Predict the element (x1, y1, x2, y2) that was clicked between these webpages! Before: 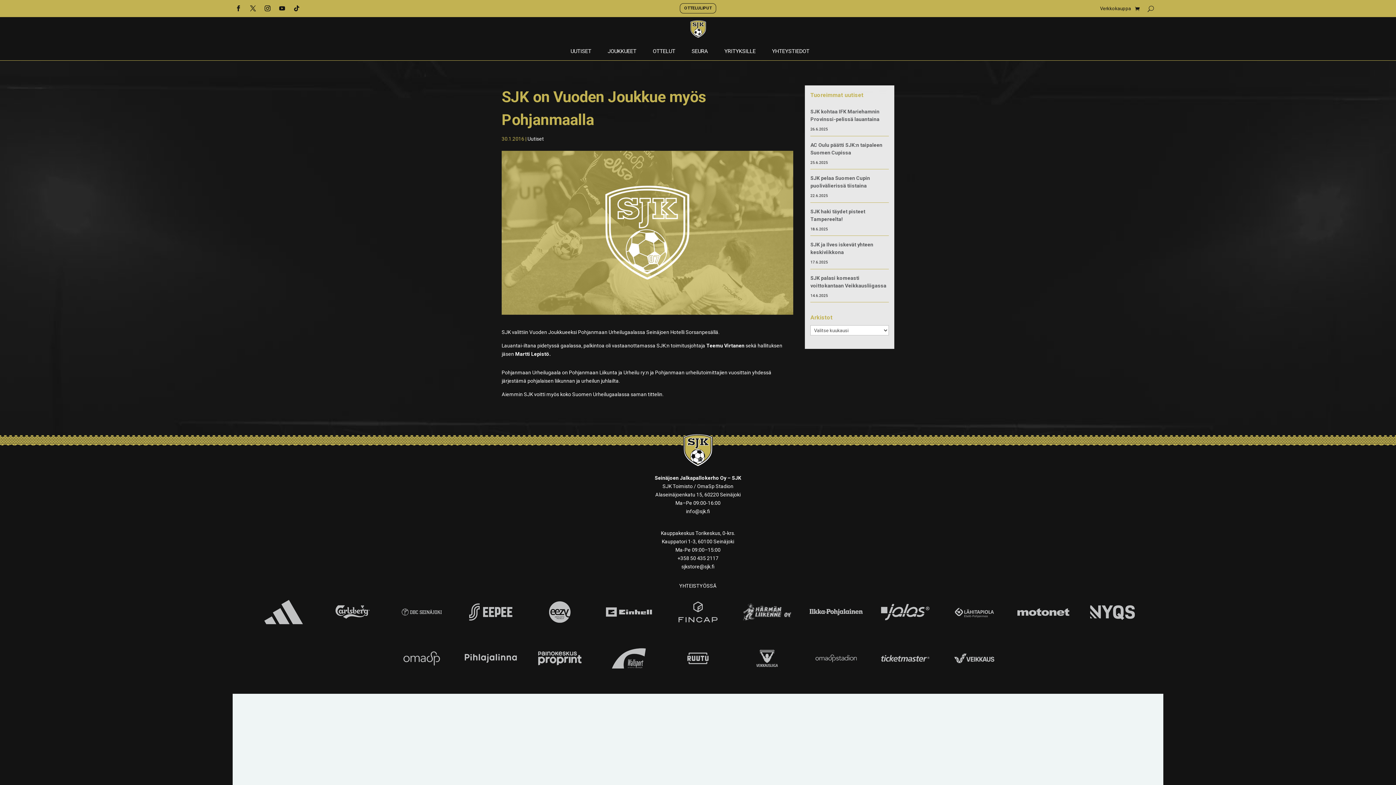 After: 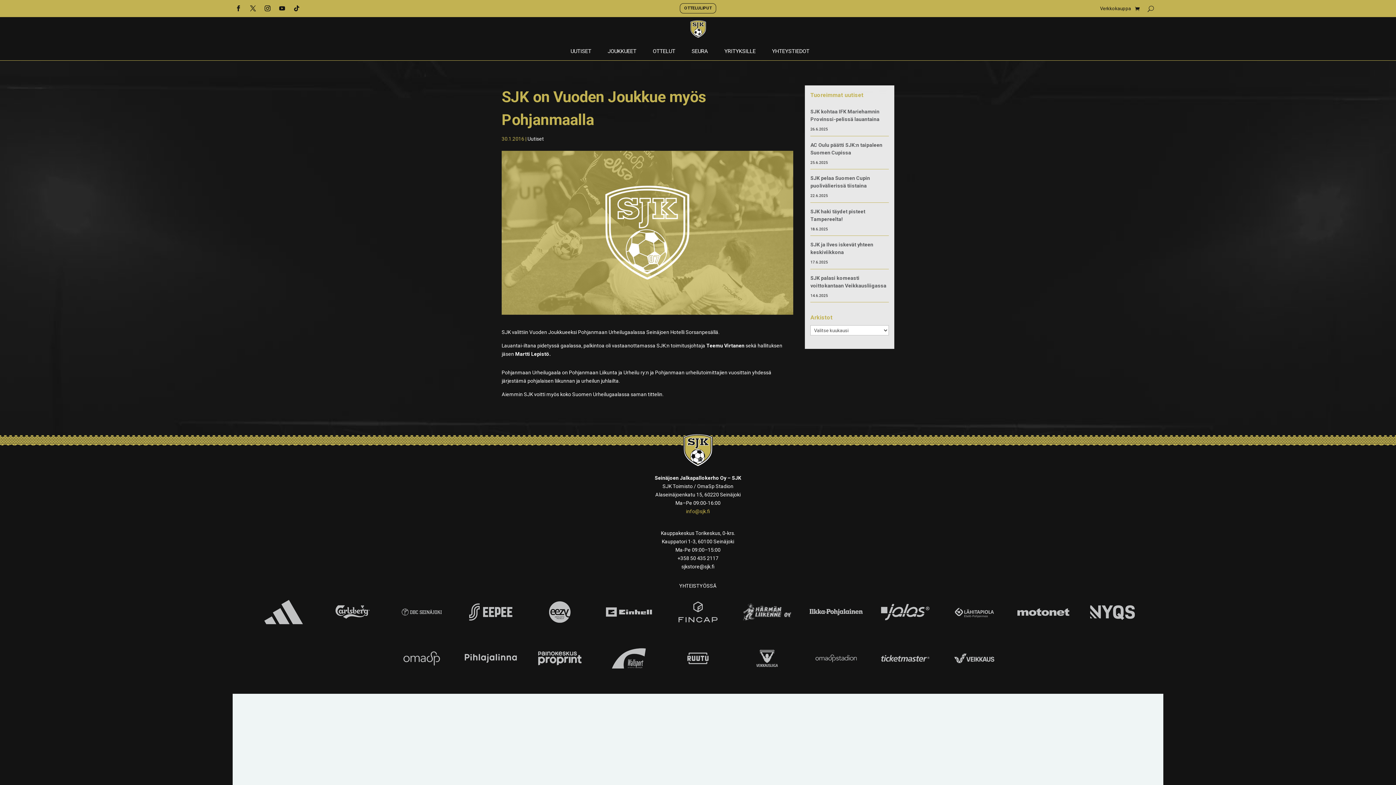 Action: label: info@sjk.fi bbox: (686, 508, 710, 514)